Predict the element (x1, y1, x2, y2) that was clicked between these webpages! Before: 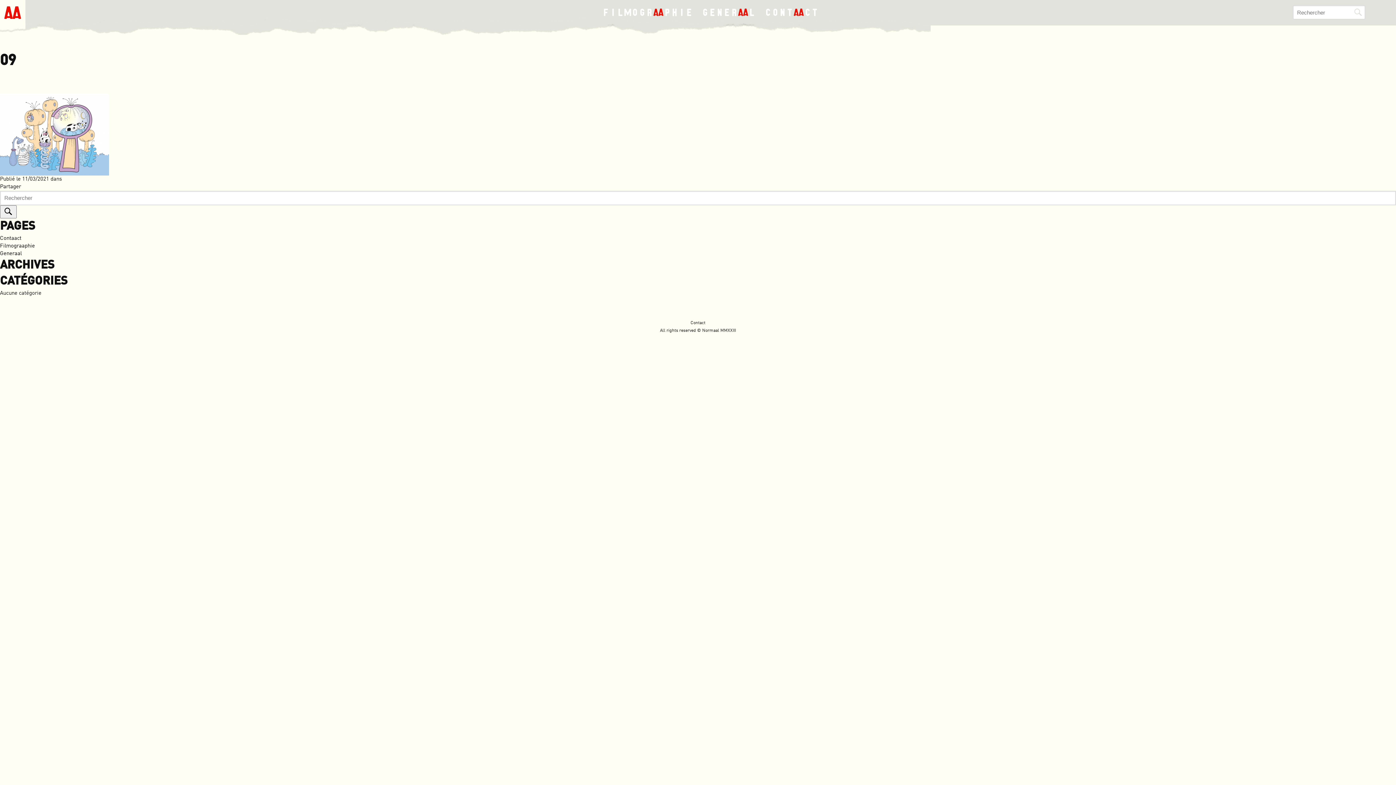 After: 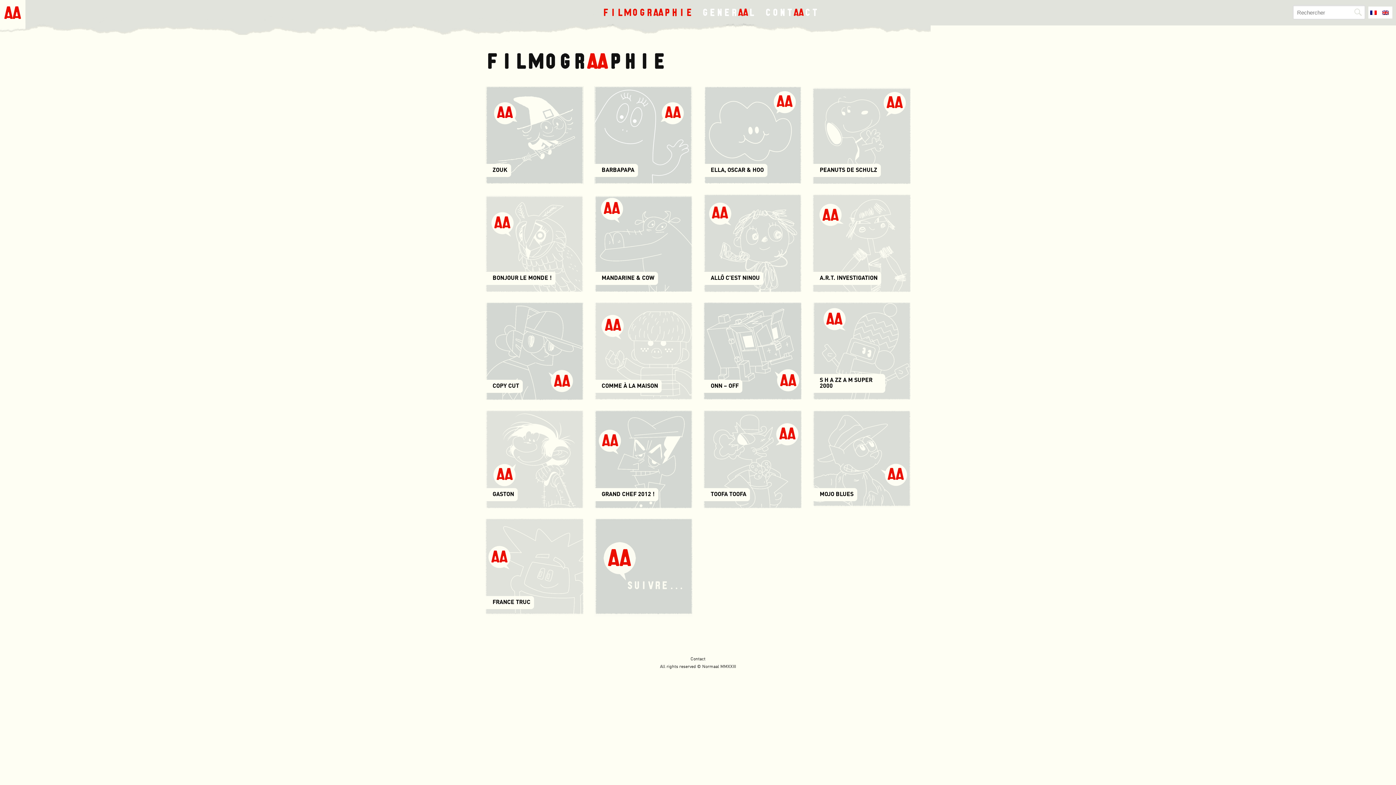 Action: label: Filmograaphie bbox: (0, 243, 34, 248)